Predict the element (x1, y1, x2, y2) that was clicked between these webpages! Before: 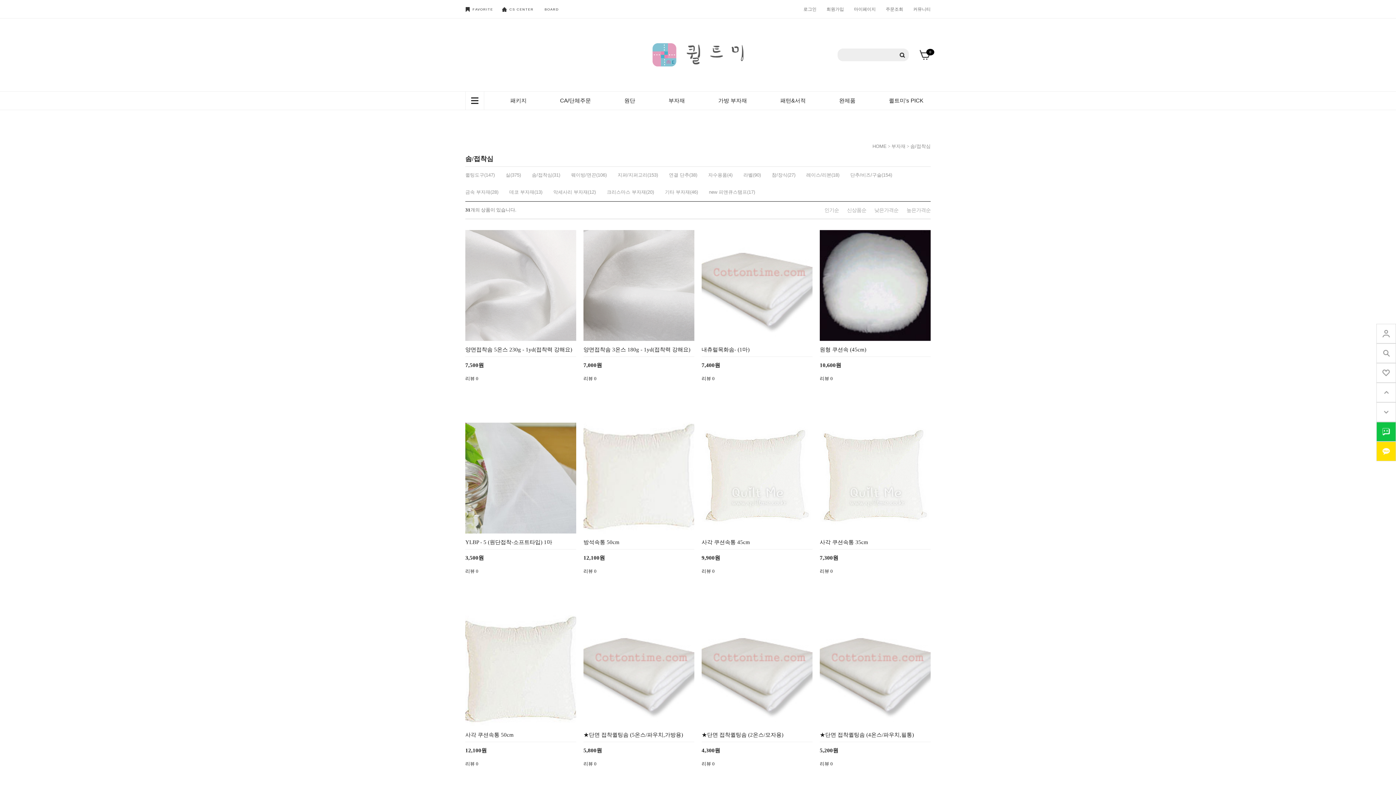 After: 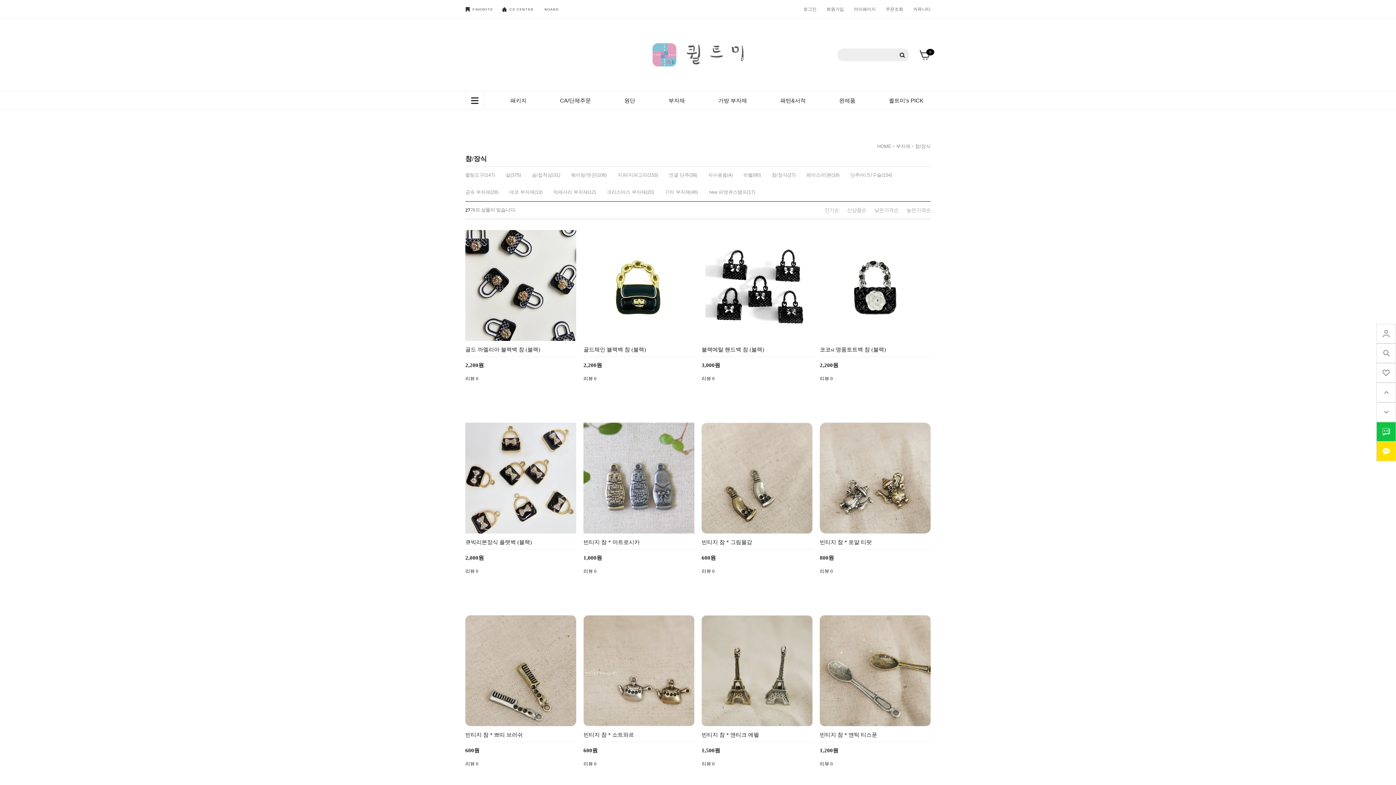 Action: bbox: (772, 172, 795, 178) label: 참/장식(27)